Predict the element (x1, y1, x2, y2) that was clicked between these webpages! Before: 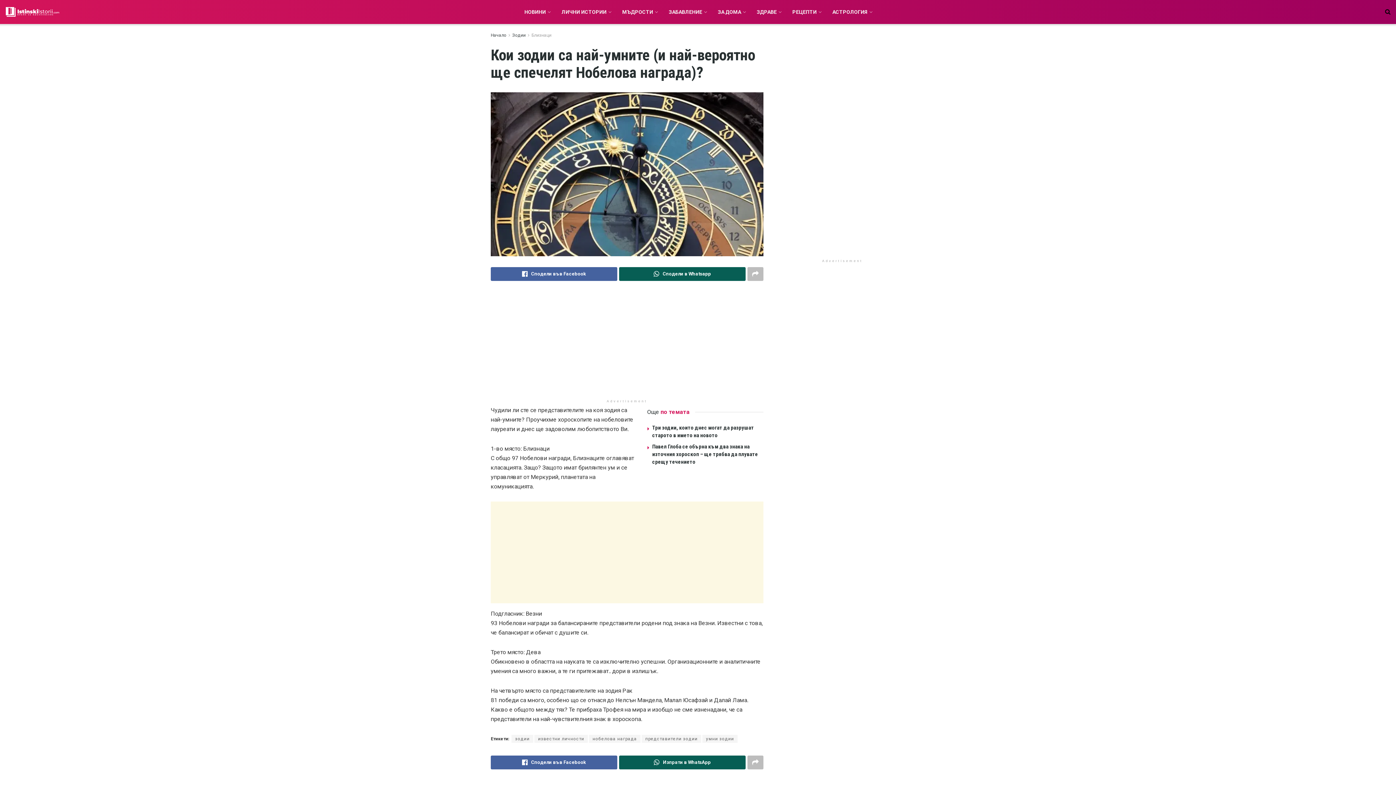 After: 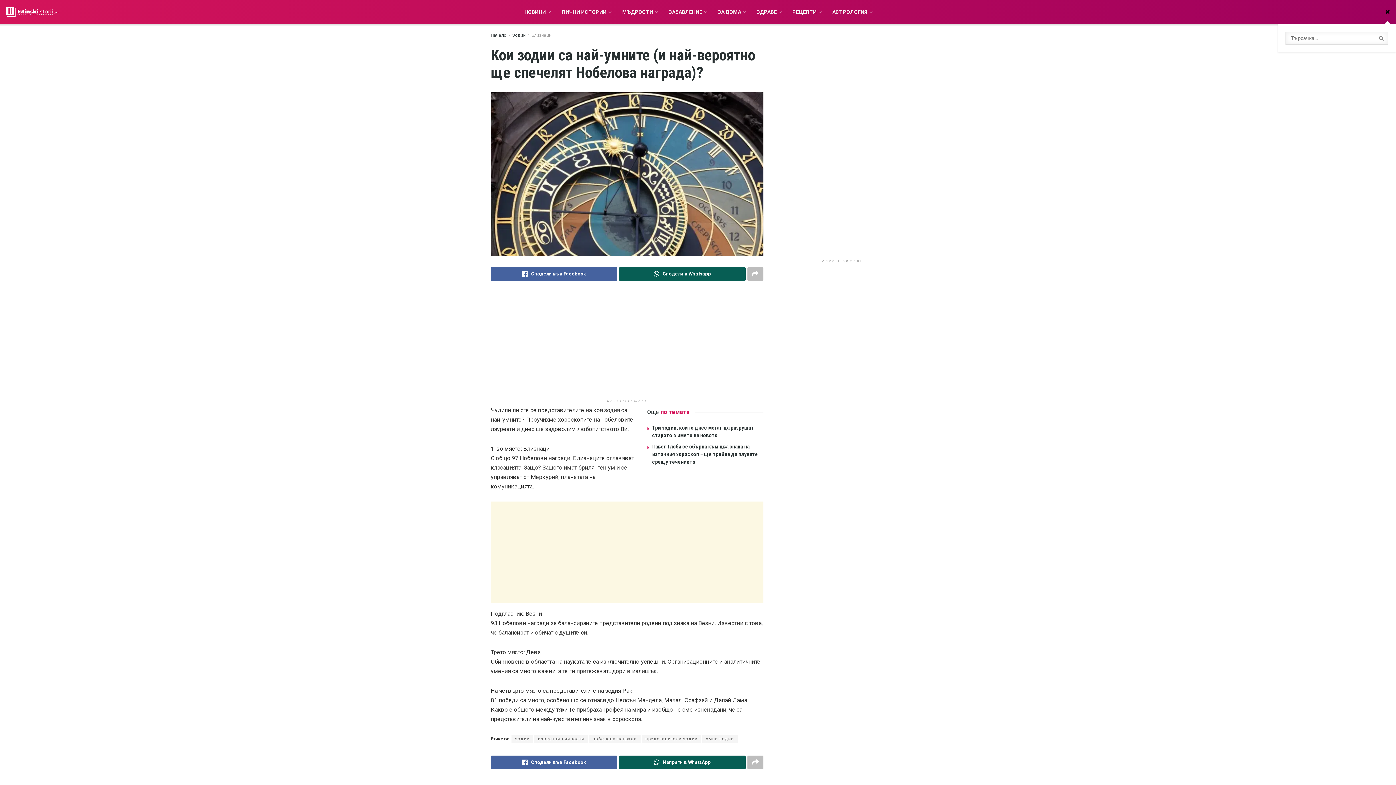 Action: bbox: (1385, 0, 1390, 24) label: Search Button